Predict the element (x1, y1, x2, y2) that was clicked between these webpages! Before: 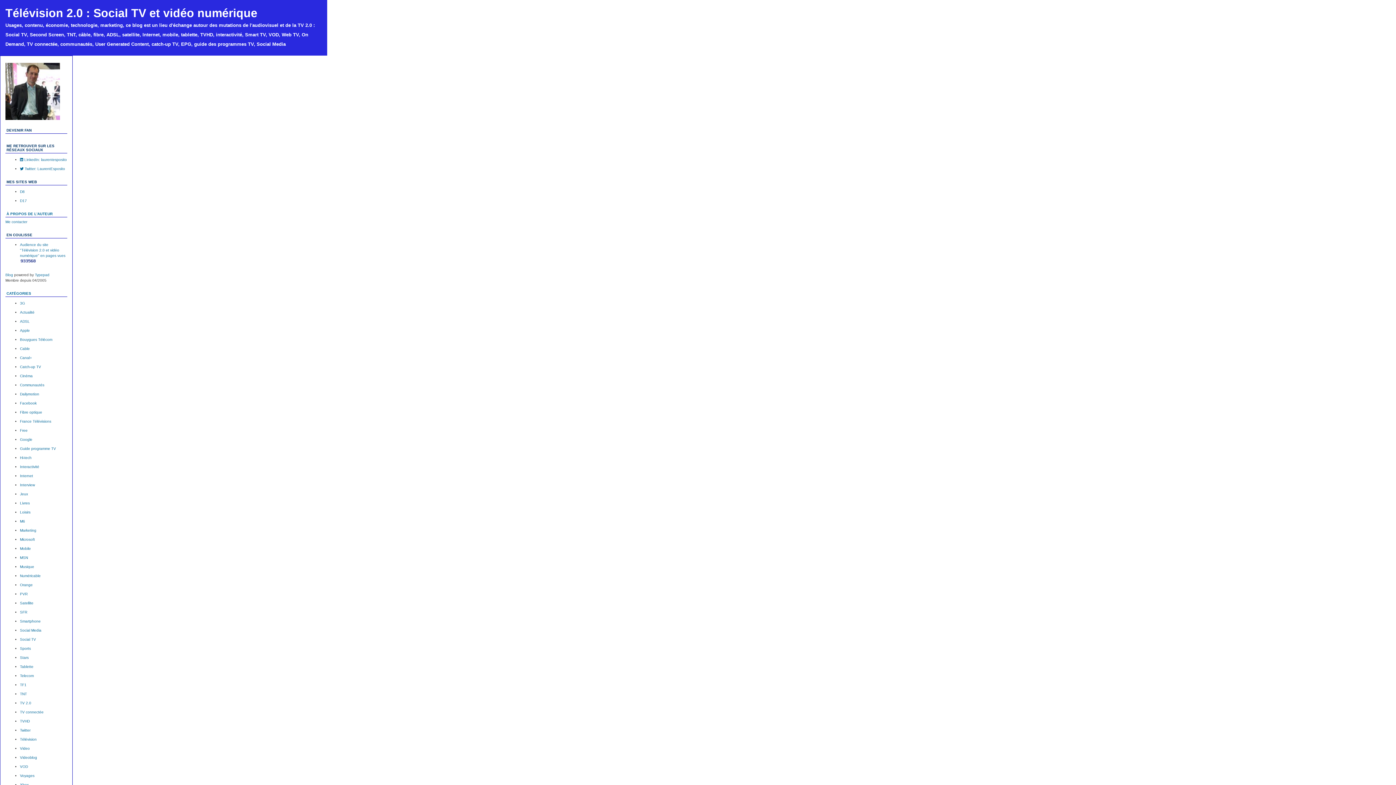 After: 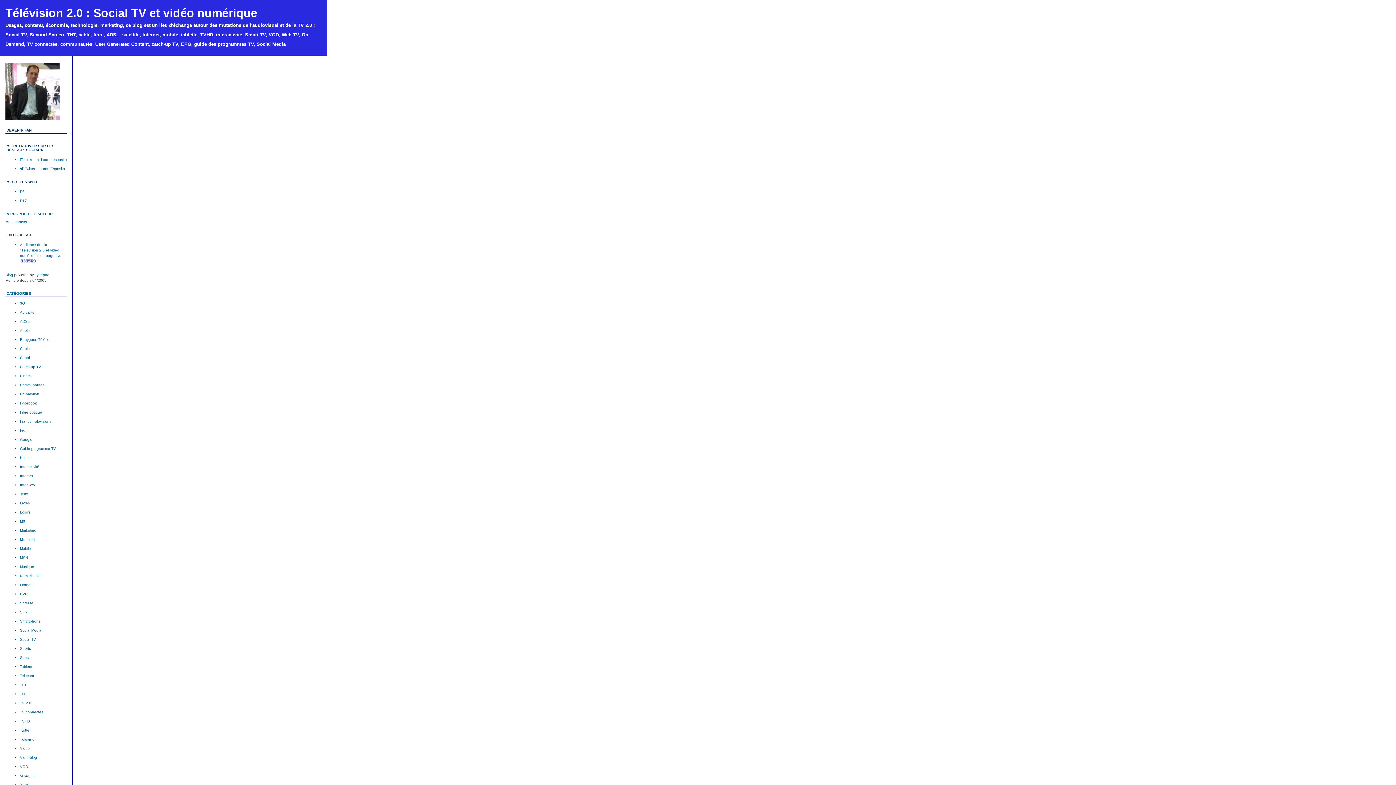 Action: label: Canal+ bbox: (20, 356, 32, 360)